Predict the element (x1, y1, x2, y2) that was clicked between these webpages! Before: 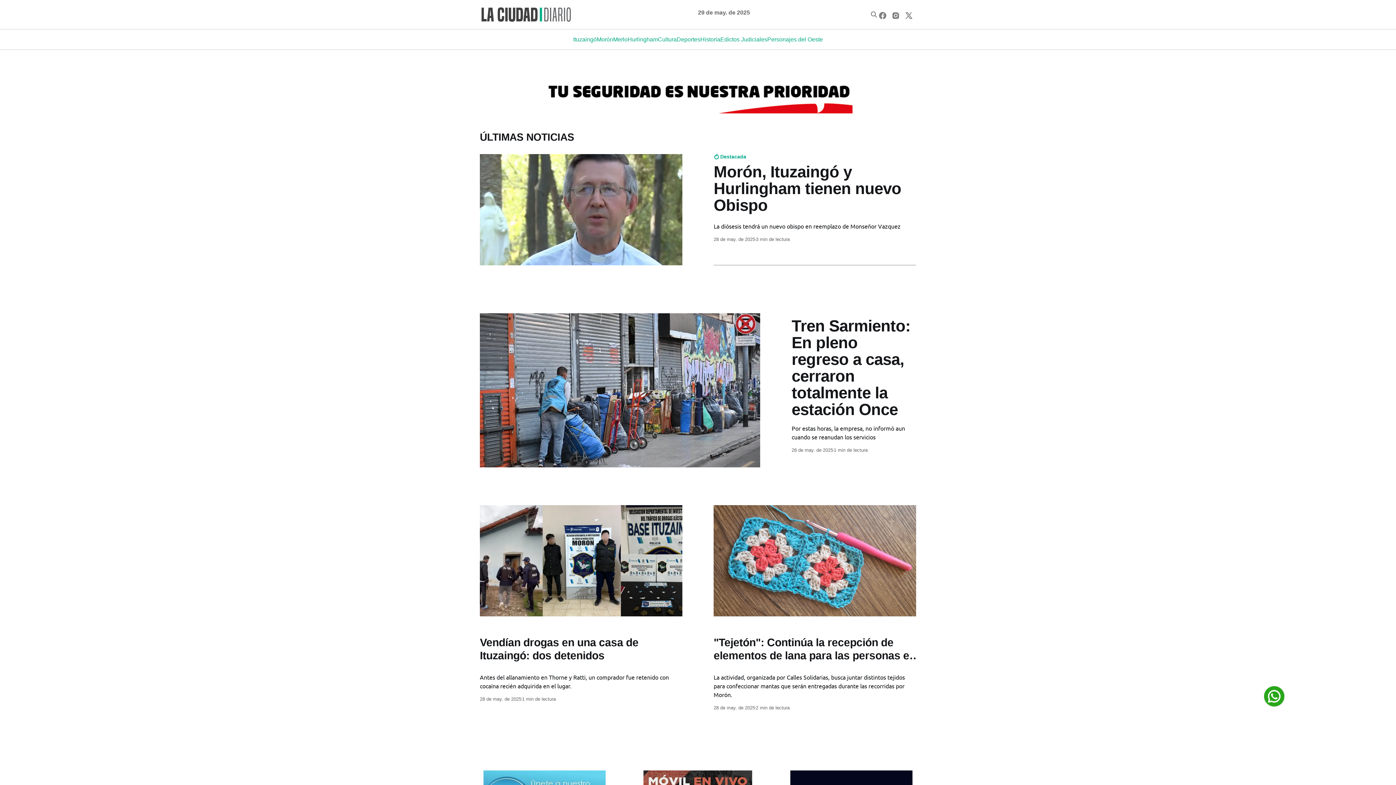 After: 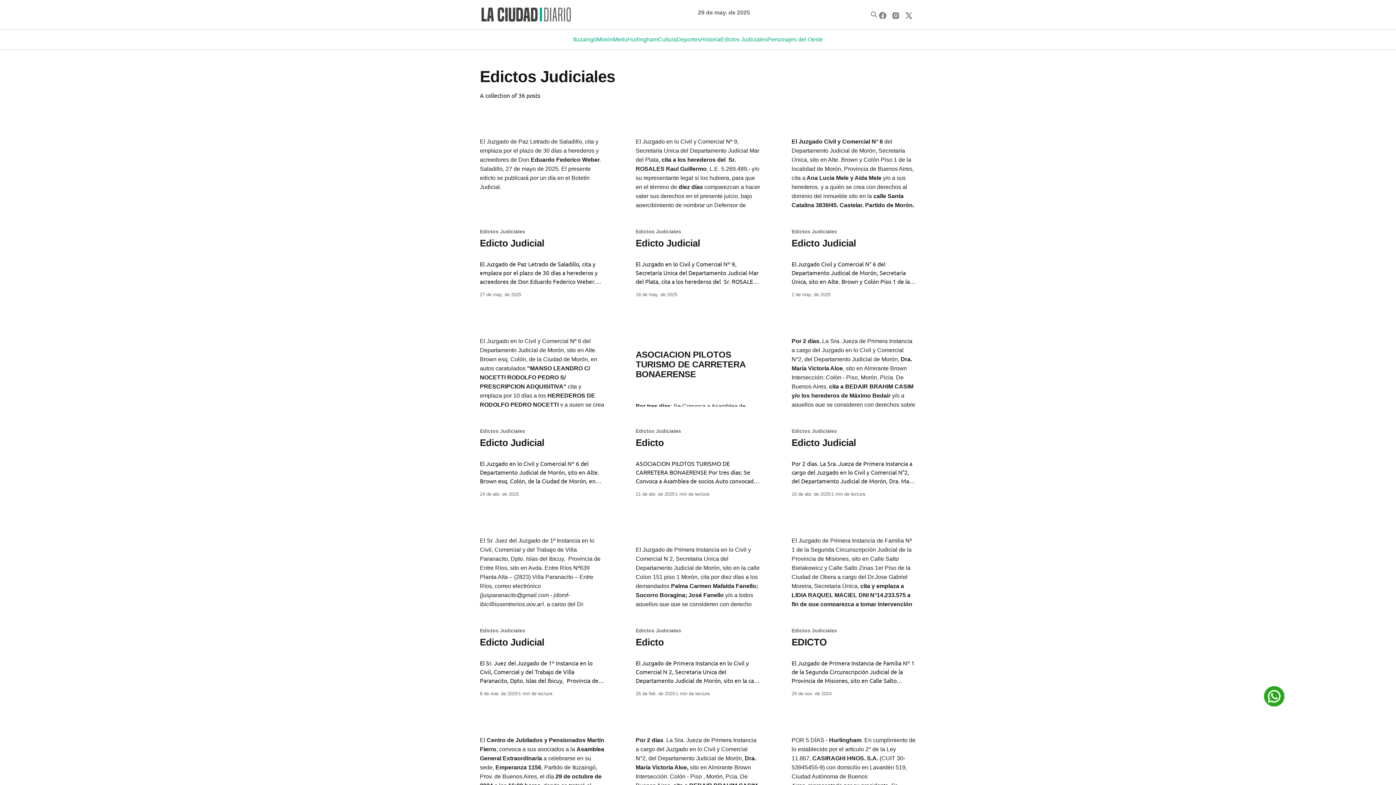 Action: label: Edictos Judiciales bbox: (720, 34, 767, 44)